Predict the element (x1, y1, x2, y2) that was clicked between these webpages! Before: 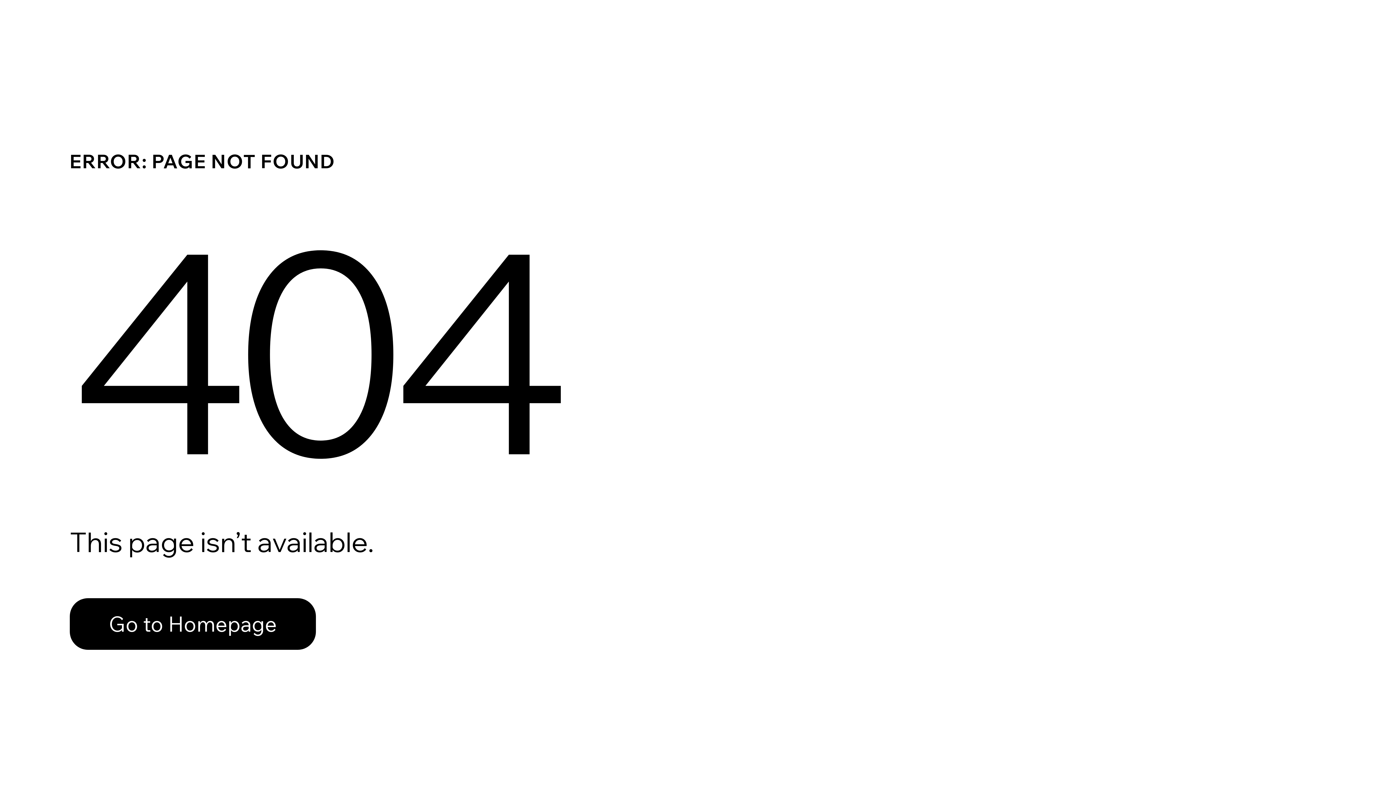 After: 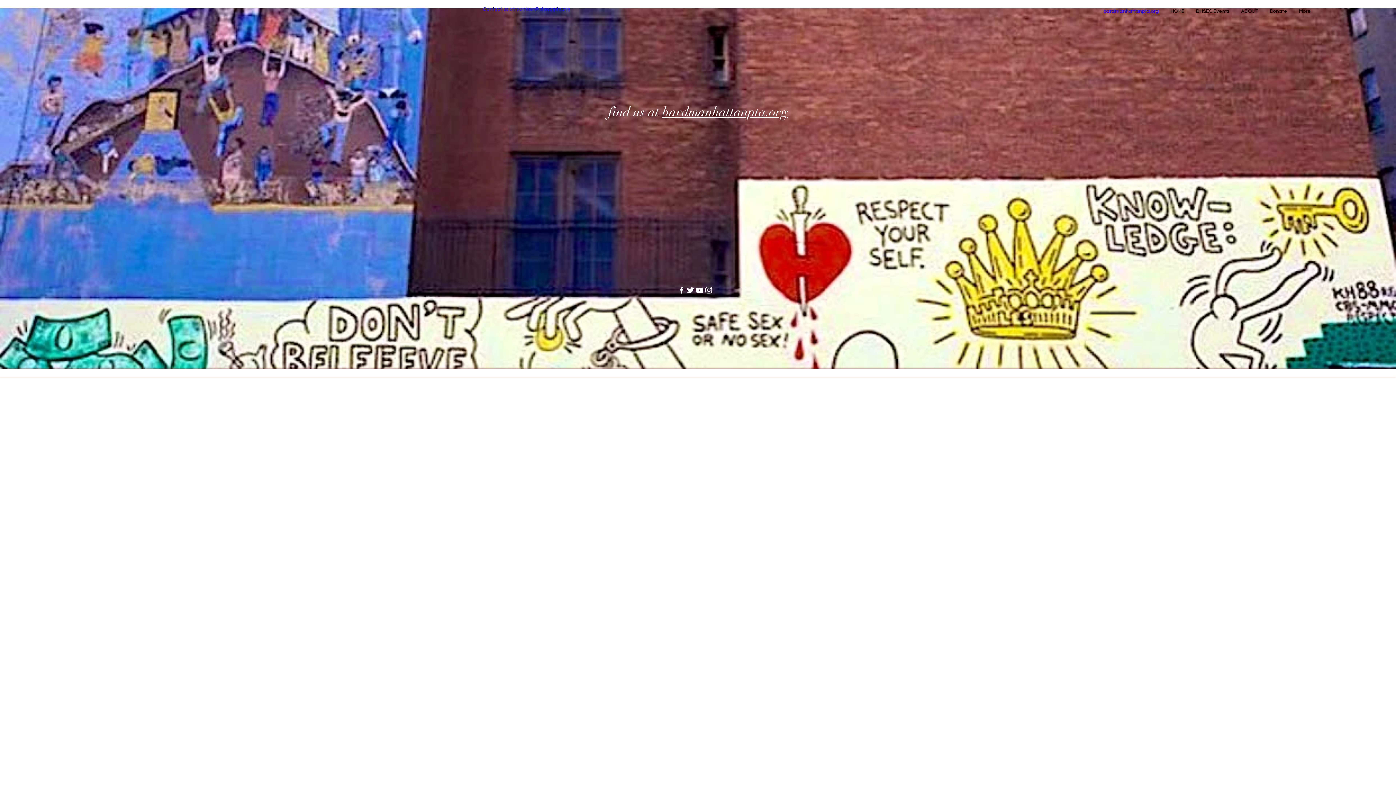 Action: bbox: (69, 582, 768, 659) label: Go to Homepage